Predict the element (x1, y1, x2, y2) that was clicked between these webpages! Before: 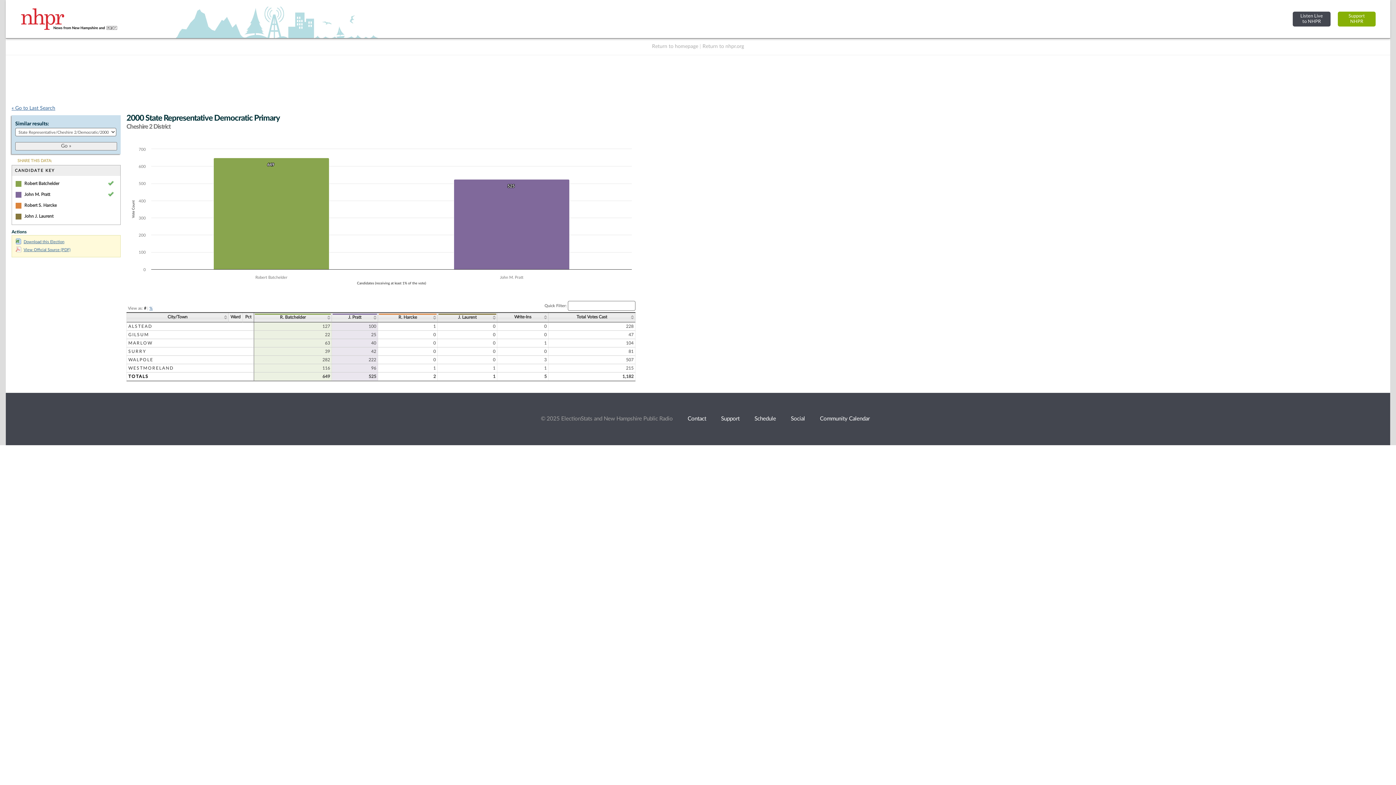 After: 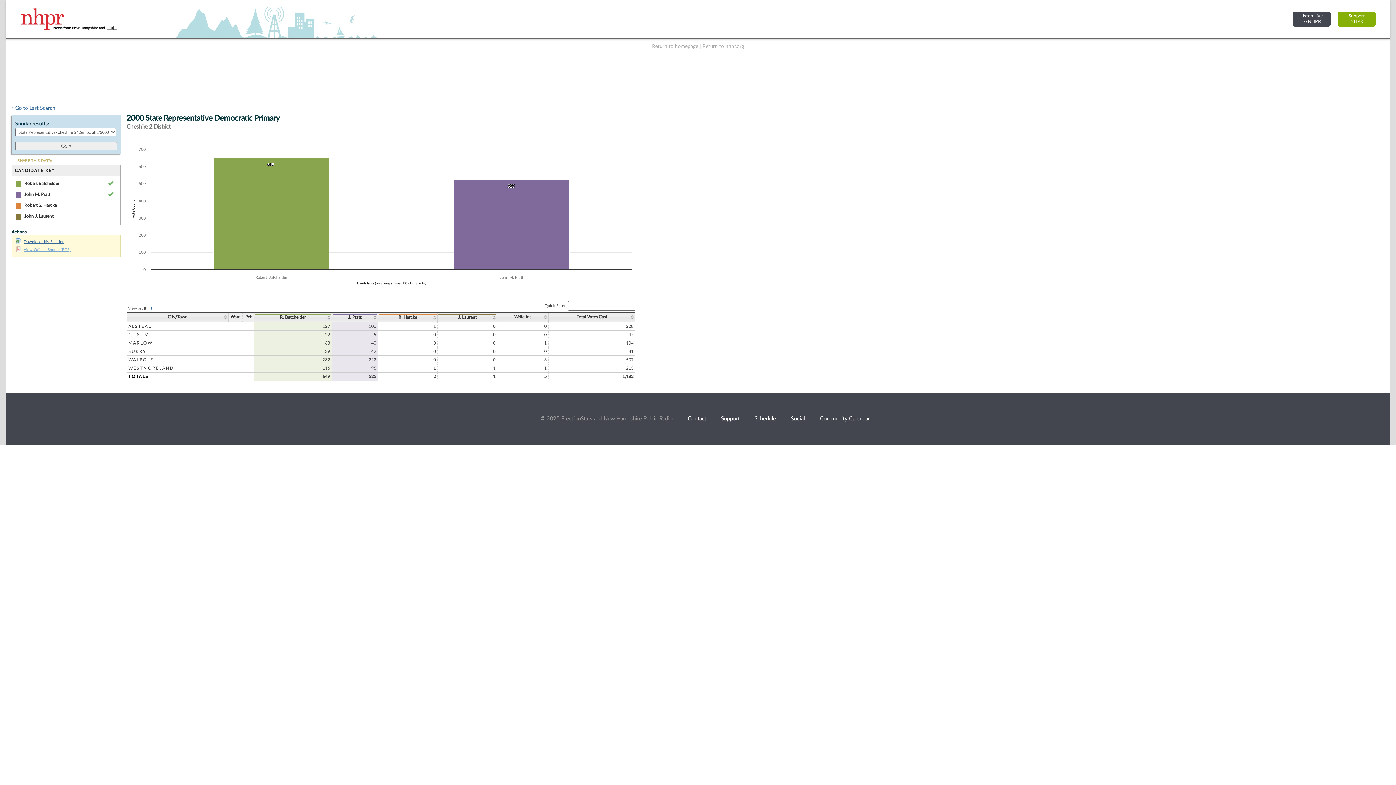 Action: bbox: (15, 248, 70, 252) label: View Official Source (PDF)